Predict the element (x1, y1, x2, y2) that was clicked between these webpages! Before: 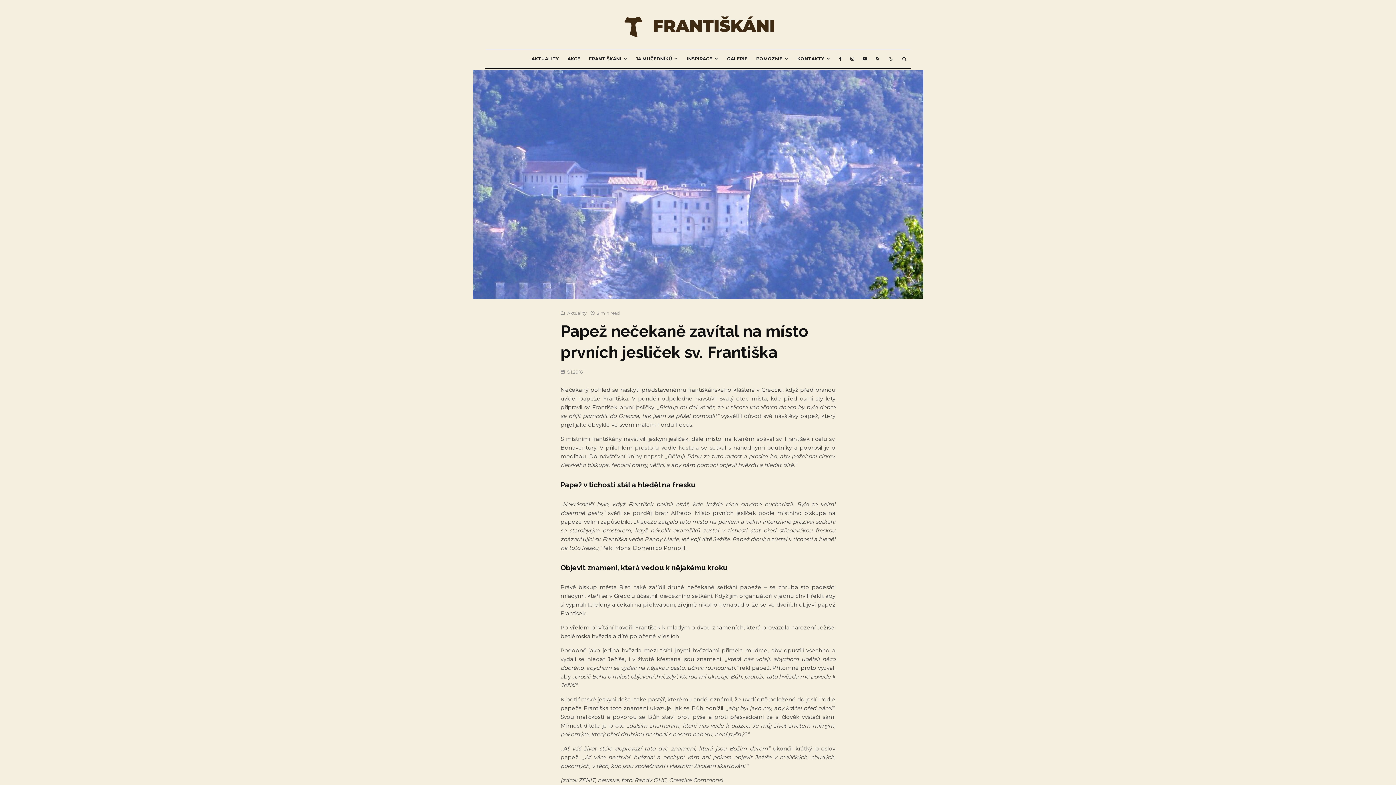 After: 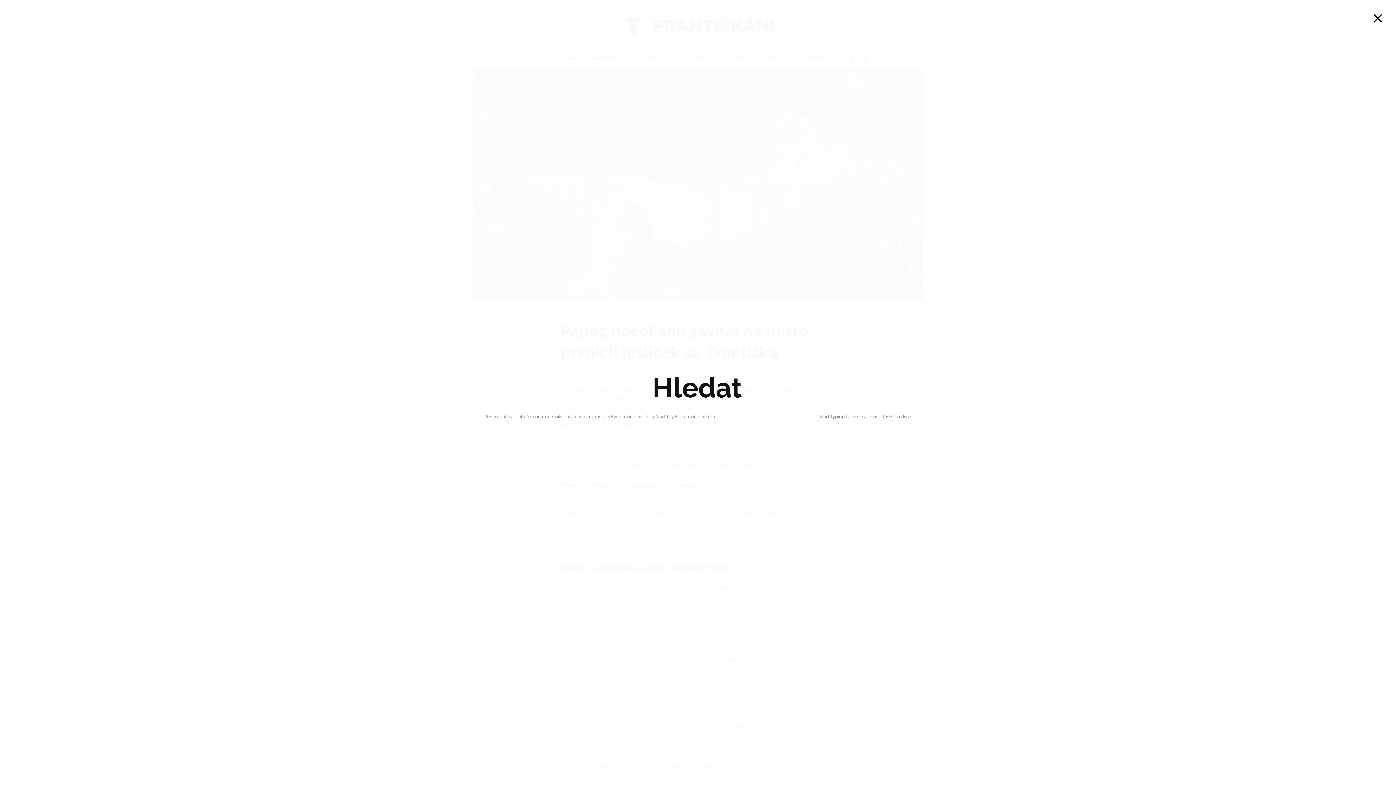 Action: bbox: (898, 49, 910, 67)